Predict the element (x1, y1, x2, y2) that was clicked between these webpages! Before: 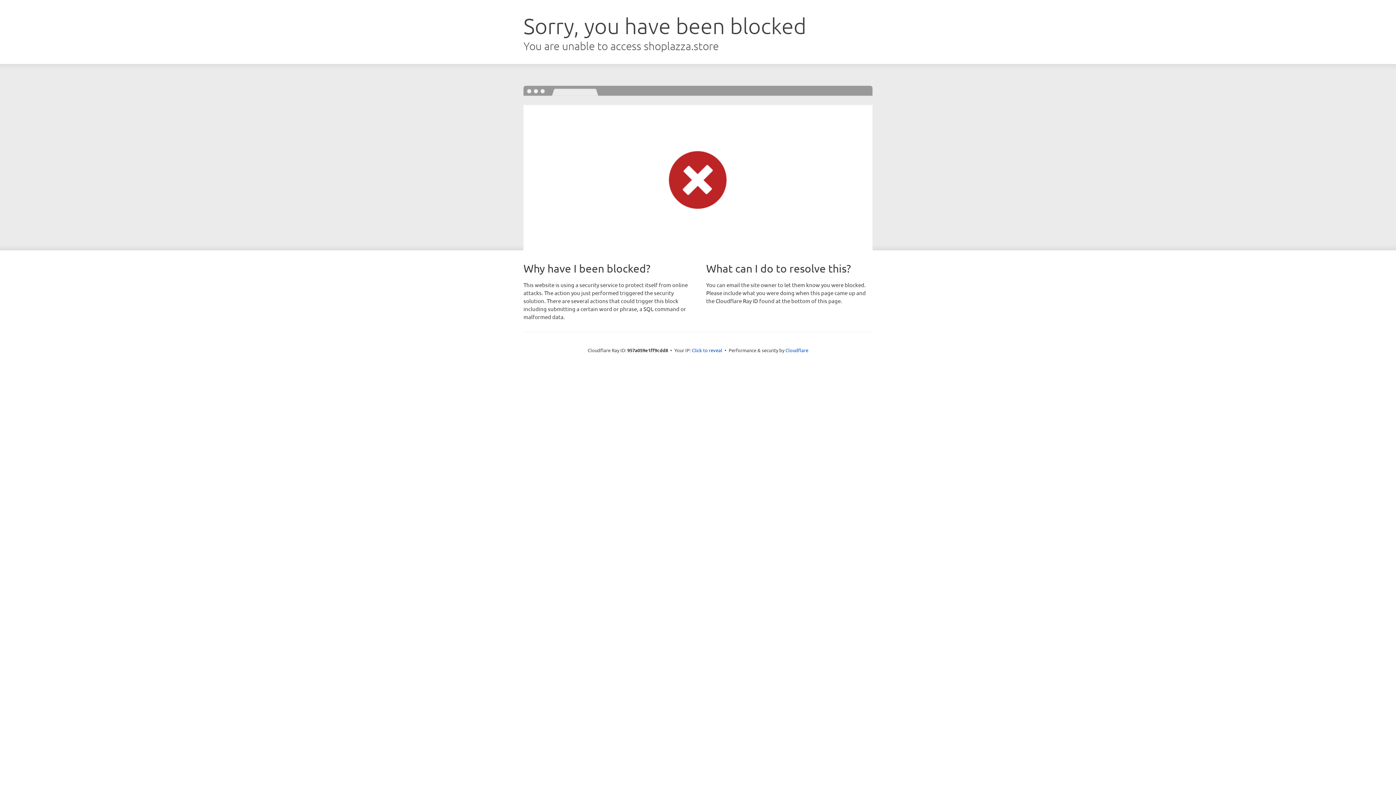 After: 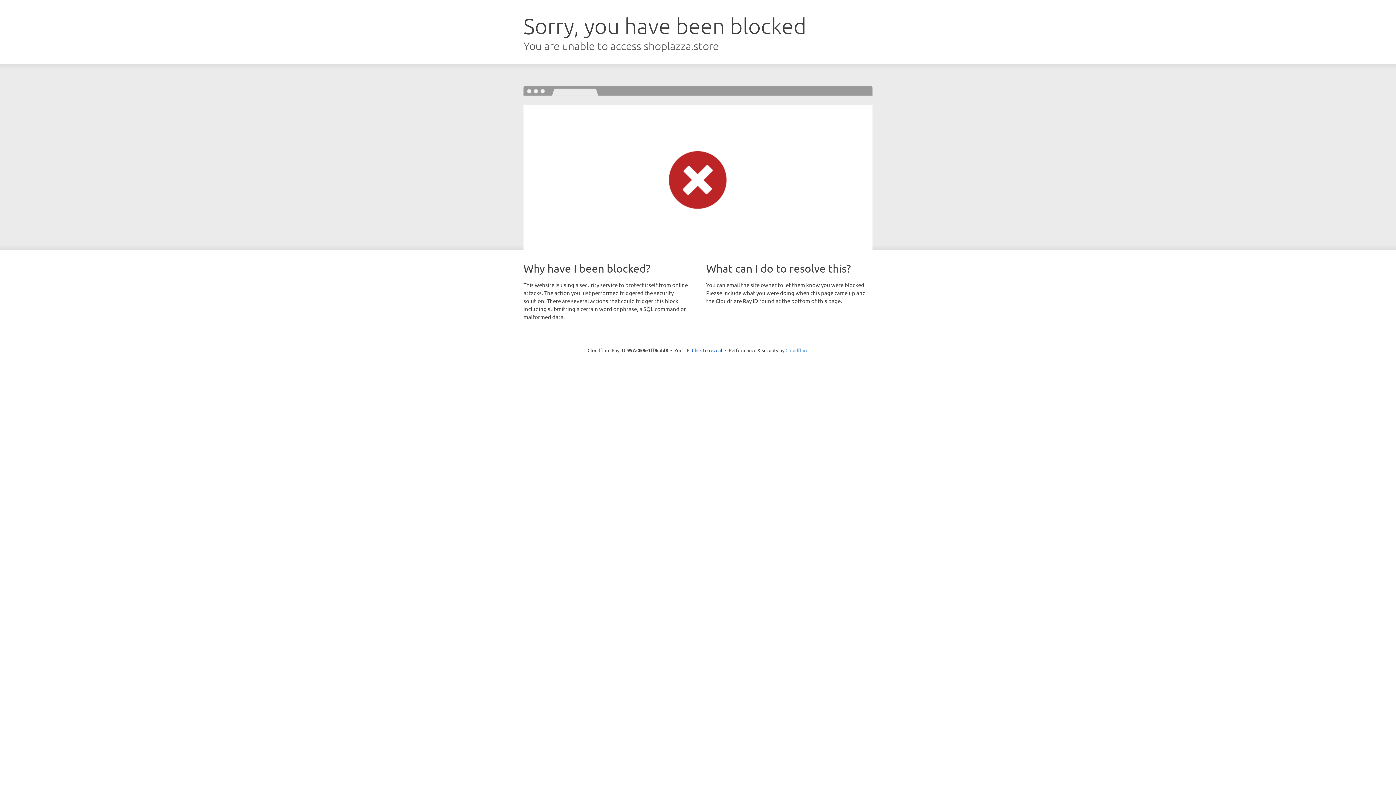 Action: bbox: (785, 347, 808, 353) label: Cloudflare